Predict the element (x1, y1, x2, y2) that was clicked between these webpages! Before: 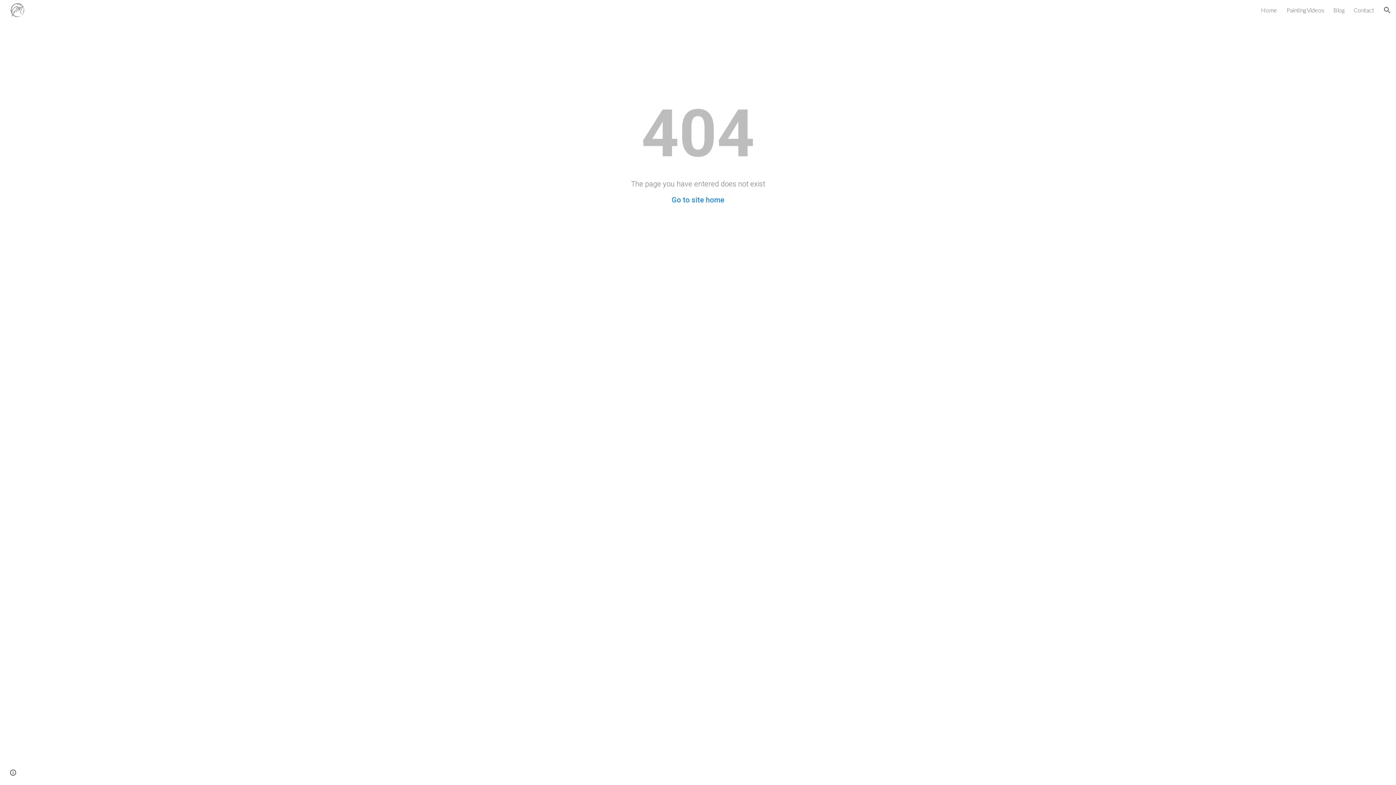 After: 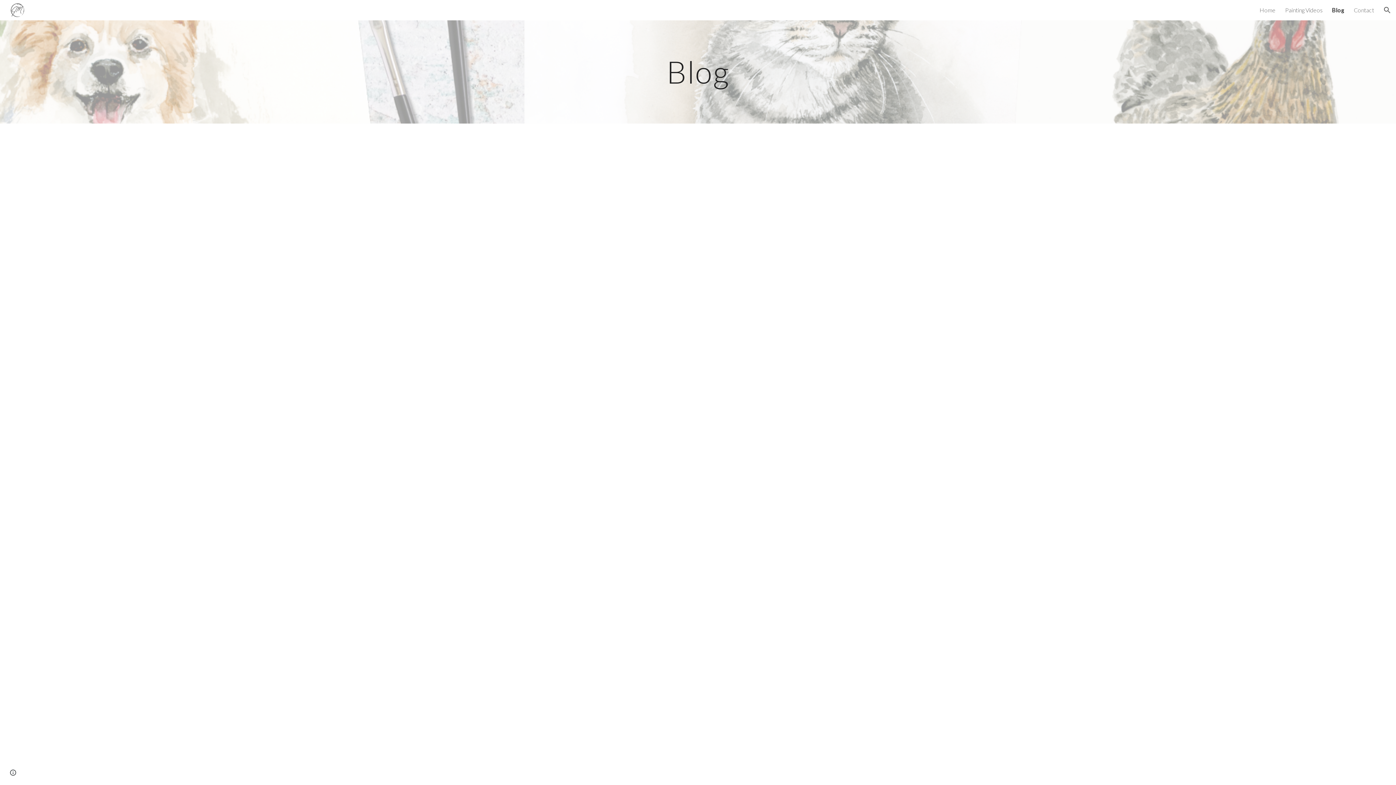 Action: bbox: (1333, 6, 1344, 13) label: Blog